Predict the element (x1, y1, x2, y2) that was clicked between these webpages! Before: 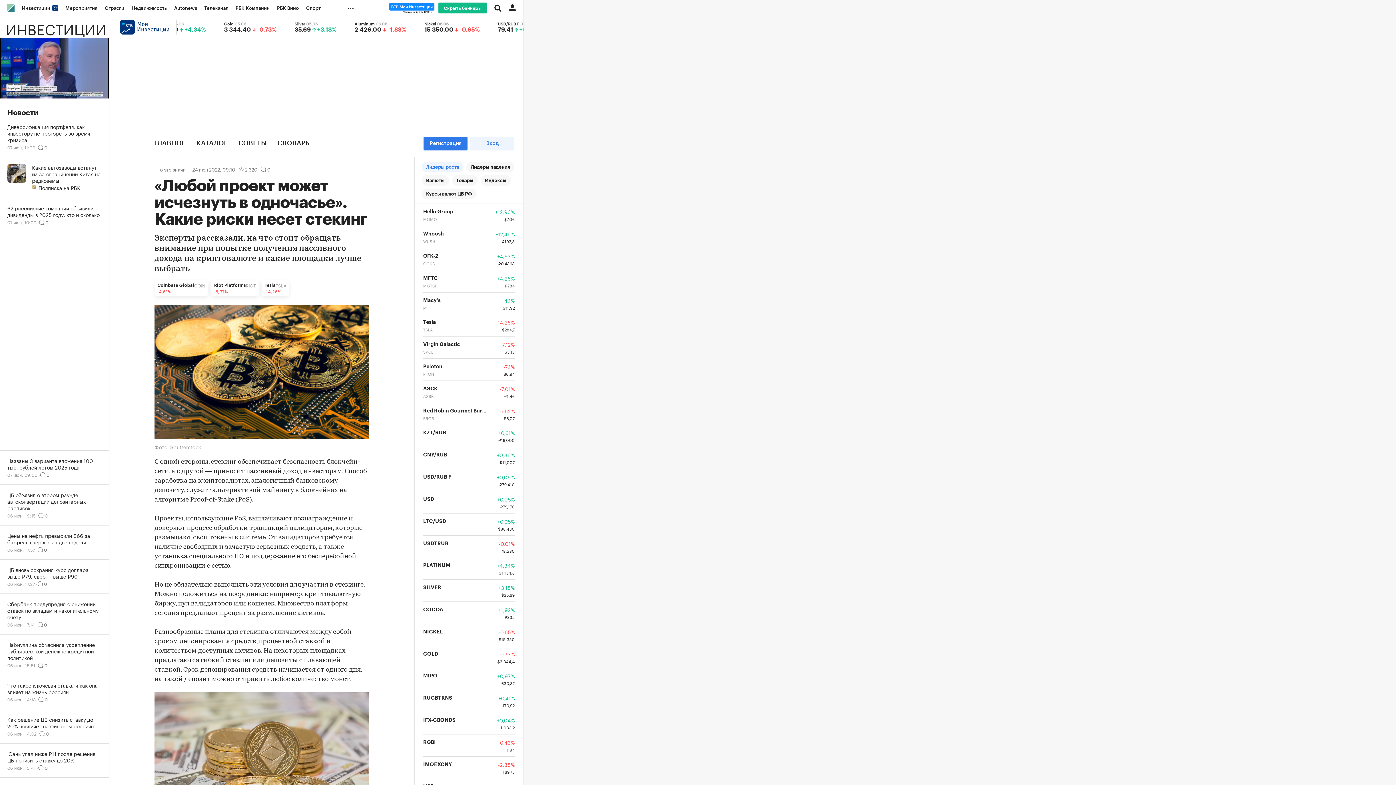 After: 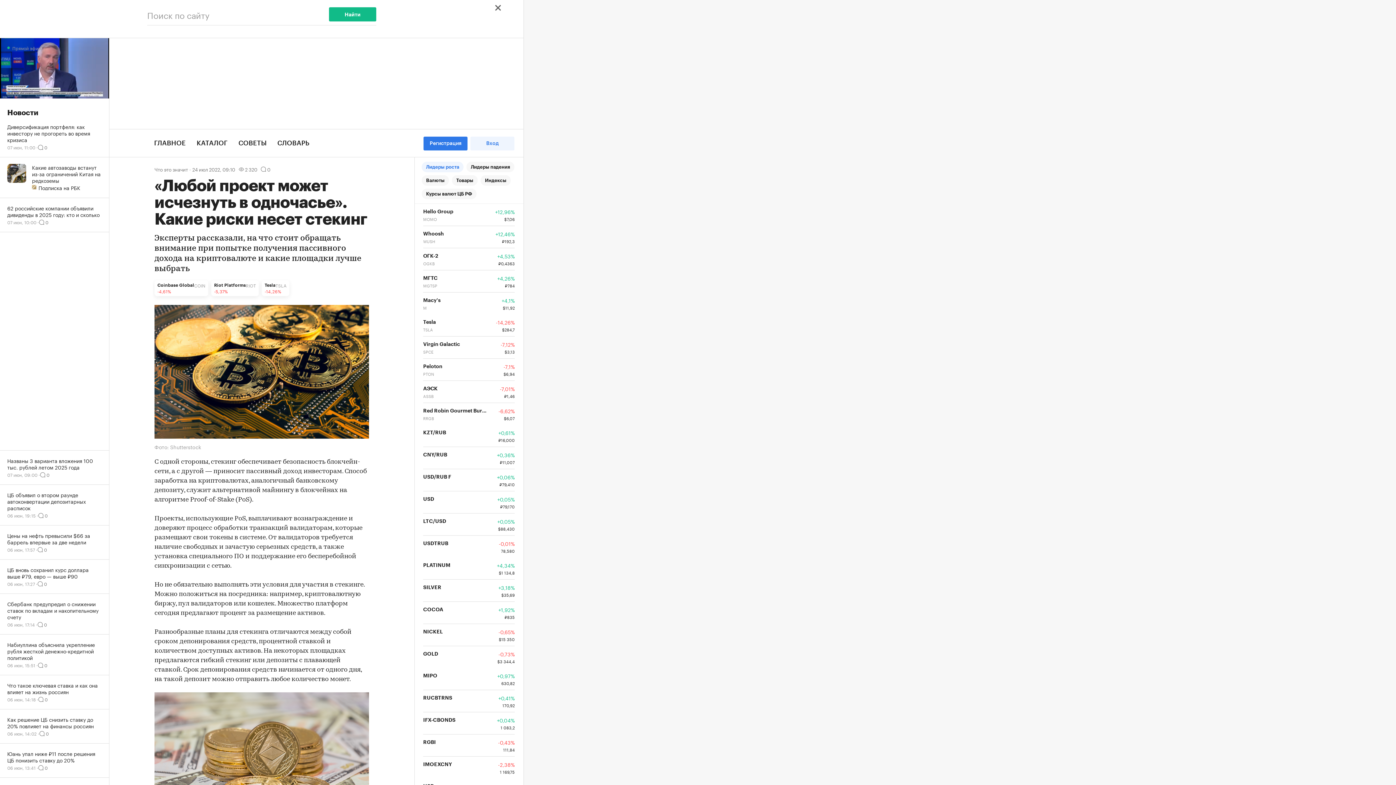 Action: bbox: (490, 0, 505, 16)